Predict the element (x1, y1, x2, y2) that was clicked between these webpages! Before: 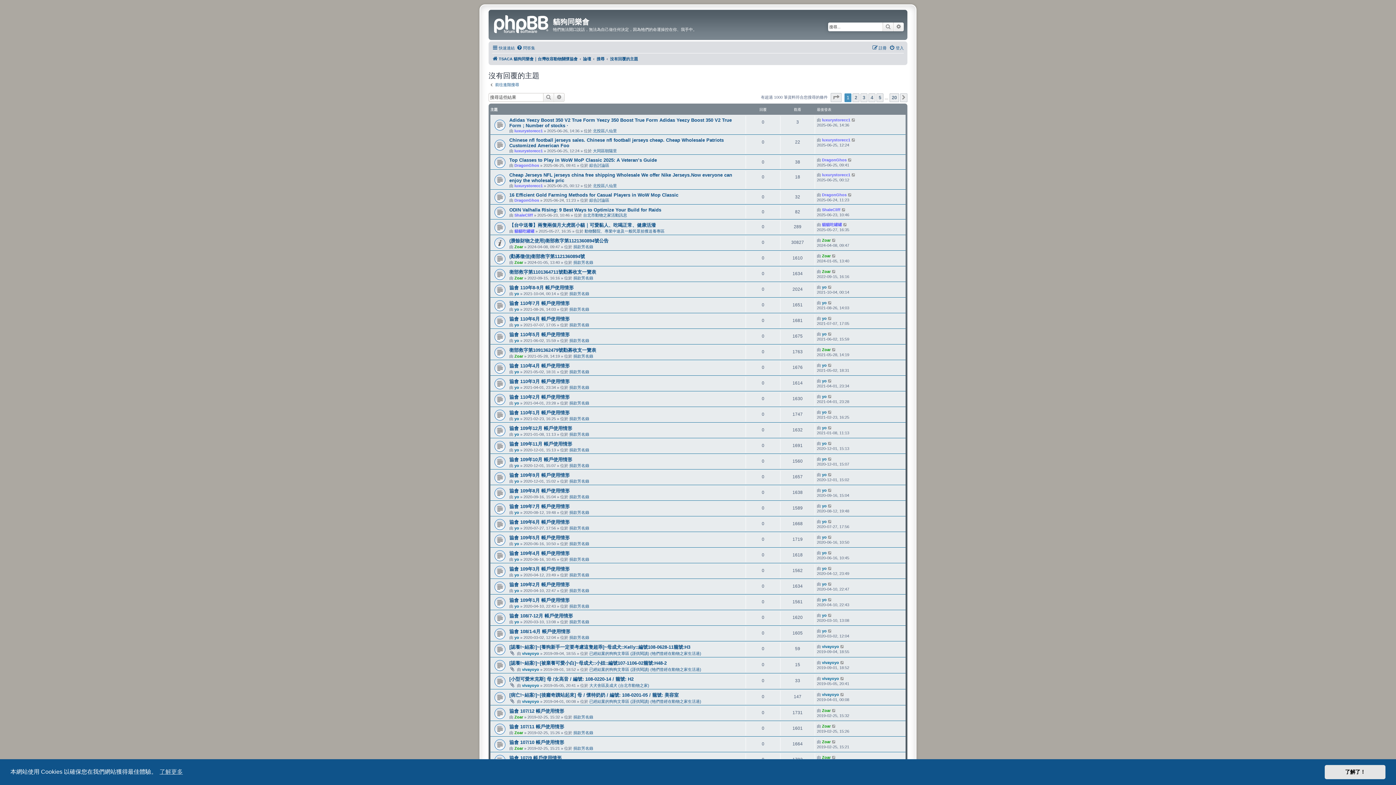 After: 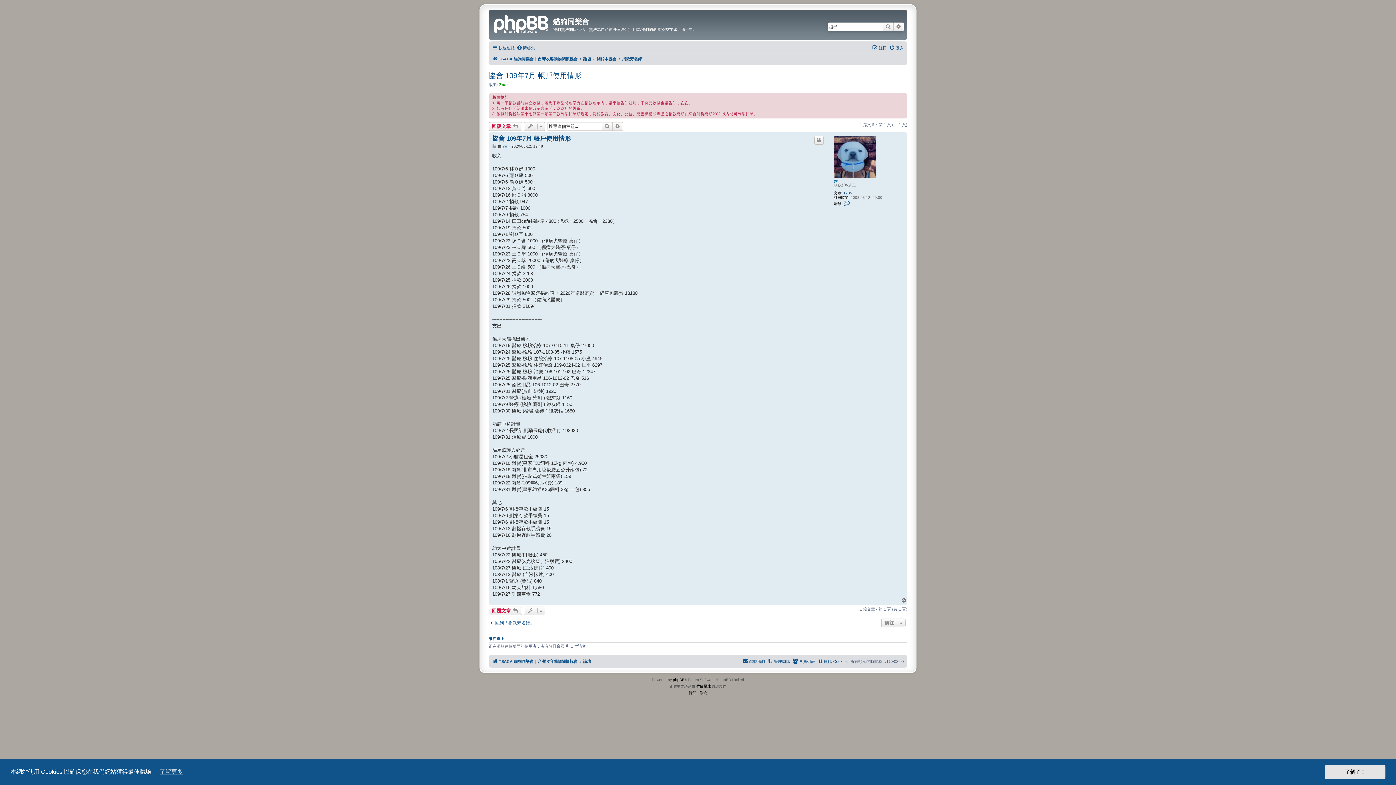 Action: bbox: (509, 504, 569, 509) label: 協會 109年7月 帳戶使用情形